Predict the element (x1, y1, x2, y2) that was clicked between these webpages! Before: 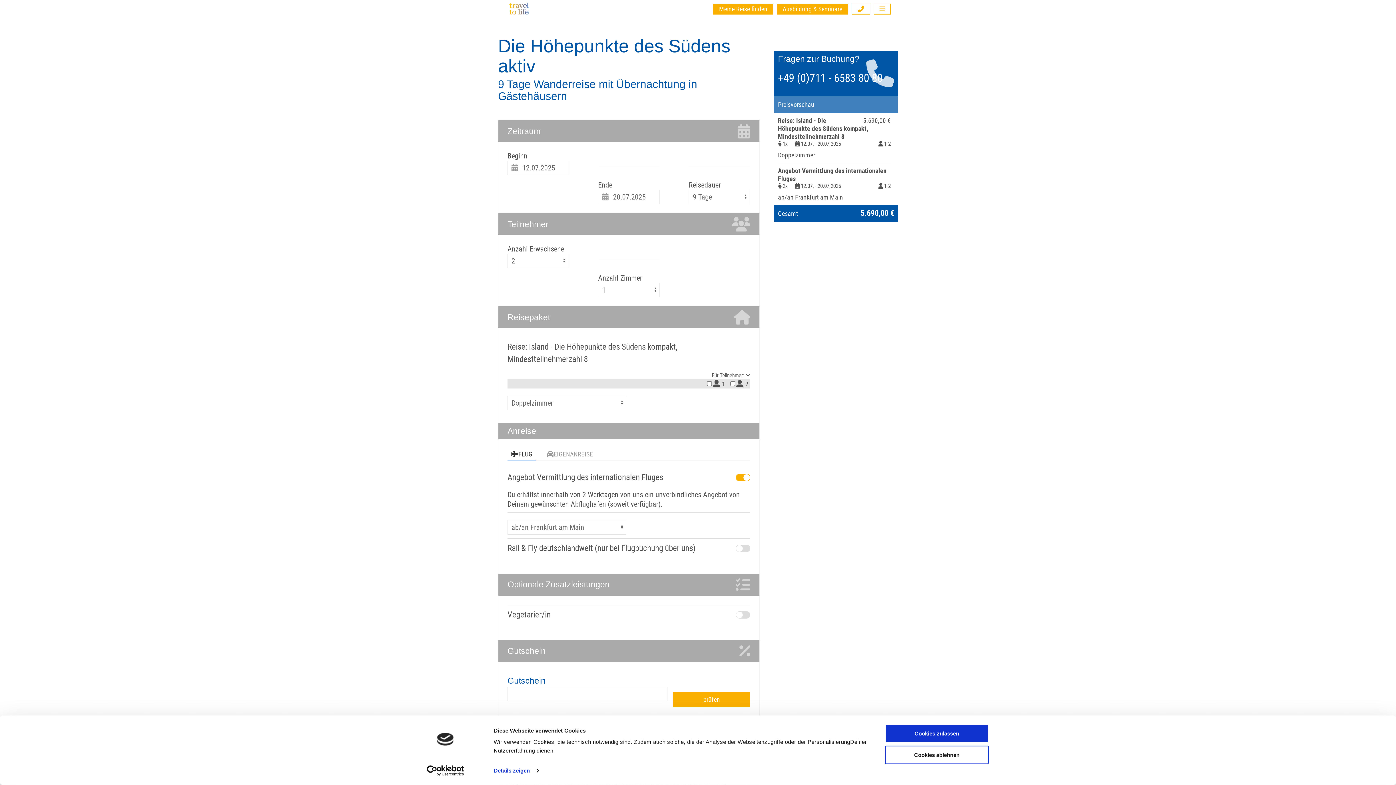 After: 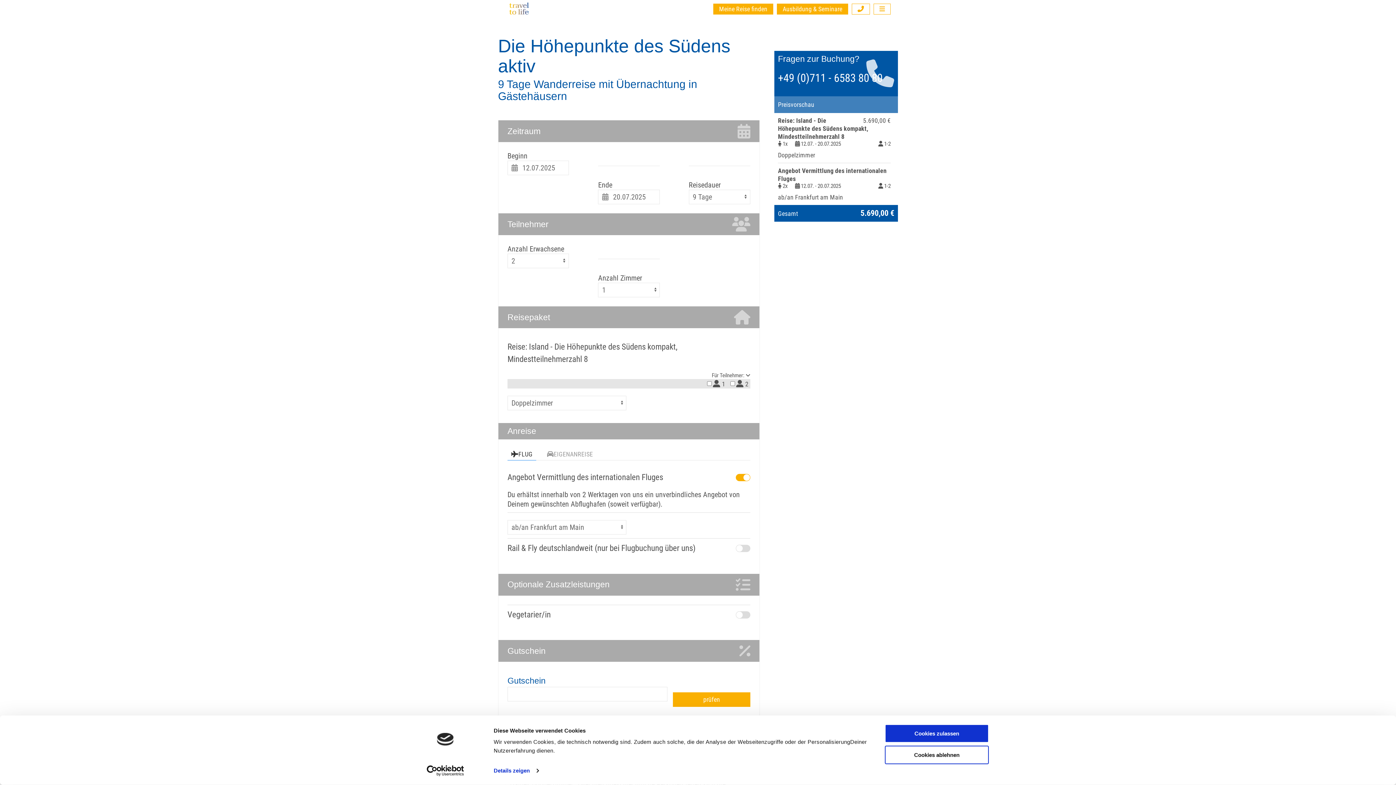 Action: bbox: (413, 765, 477, 776) label: Usercentrics Cookiebot - opens in a new window